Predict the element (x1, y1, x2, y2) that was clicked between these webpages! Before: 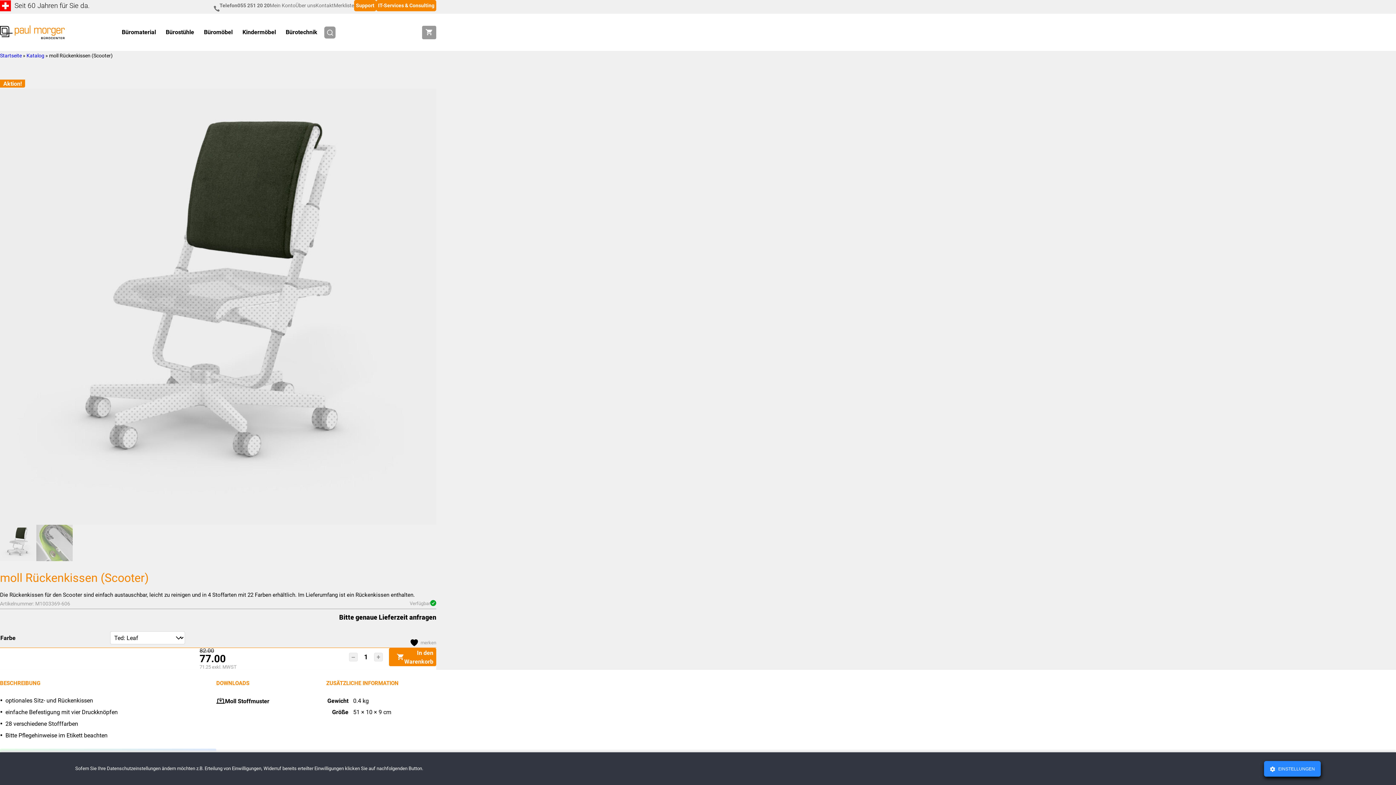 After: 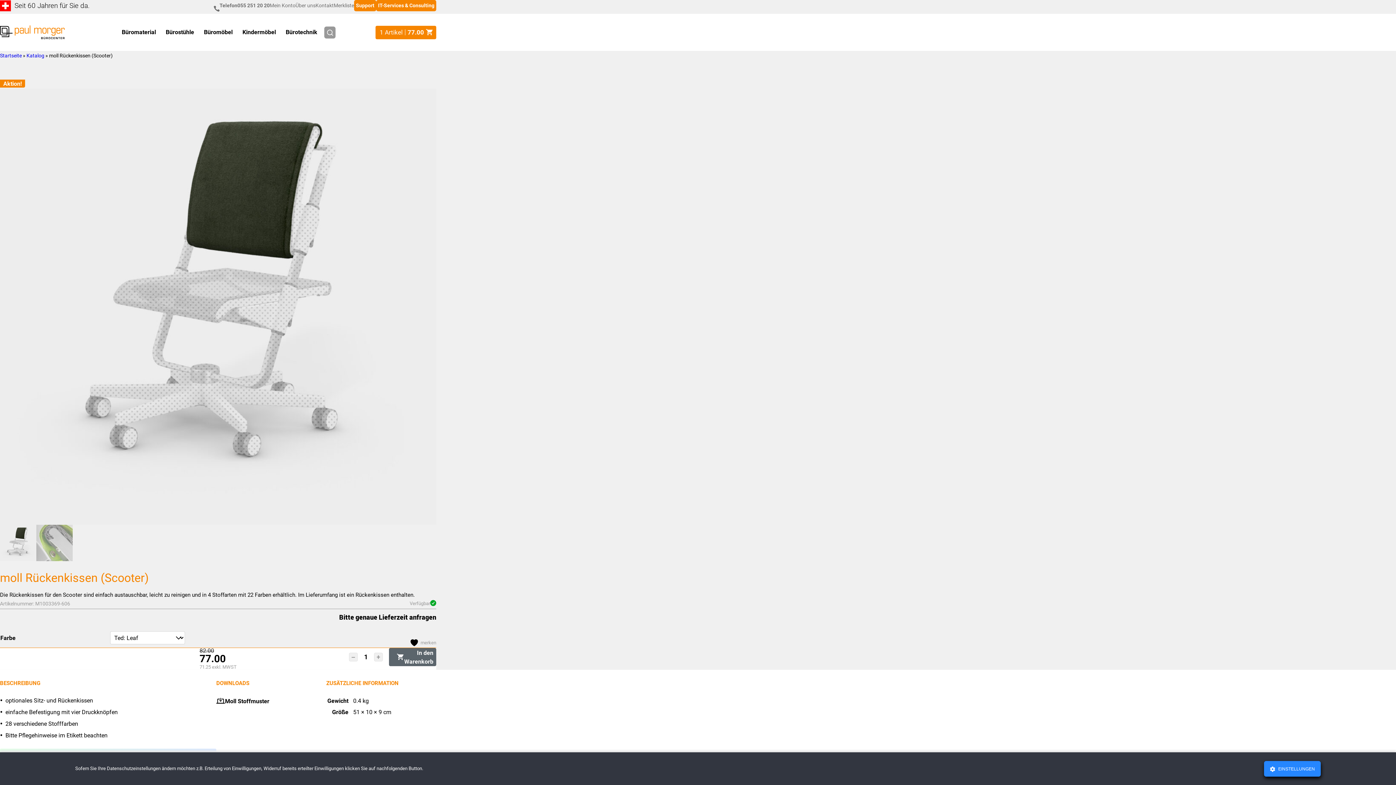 Action: bbox: (389, 648, 436, 666) label: Wählen Sie die Optionen für „moll Rückenkissen (Scooter)“